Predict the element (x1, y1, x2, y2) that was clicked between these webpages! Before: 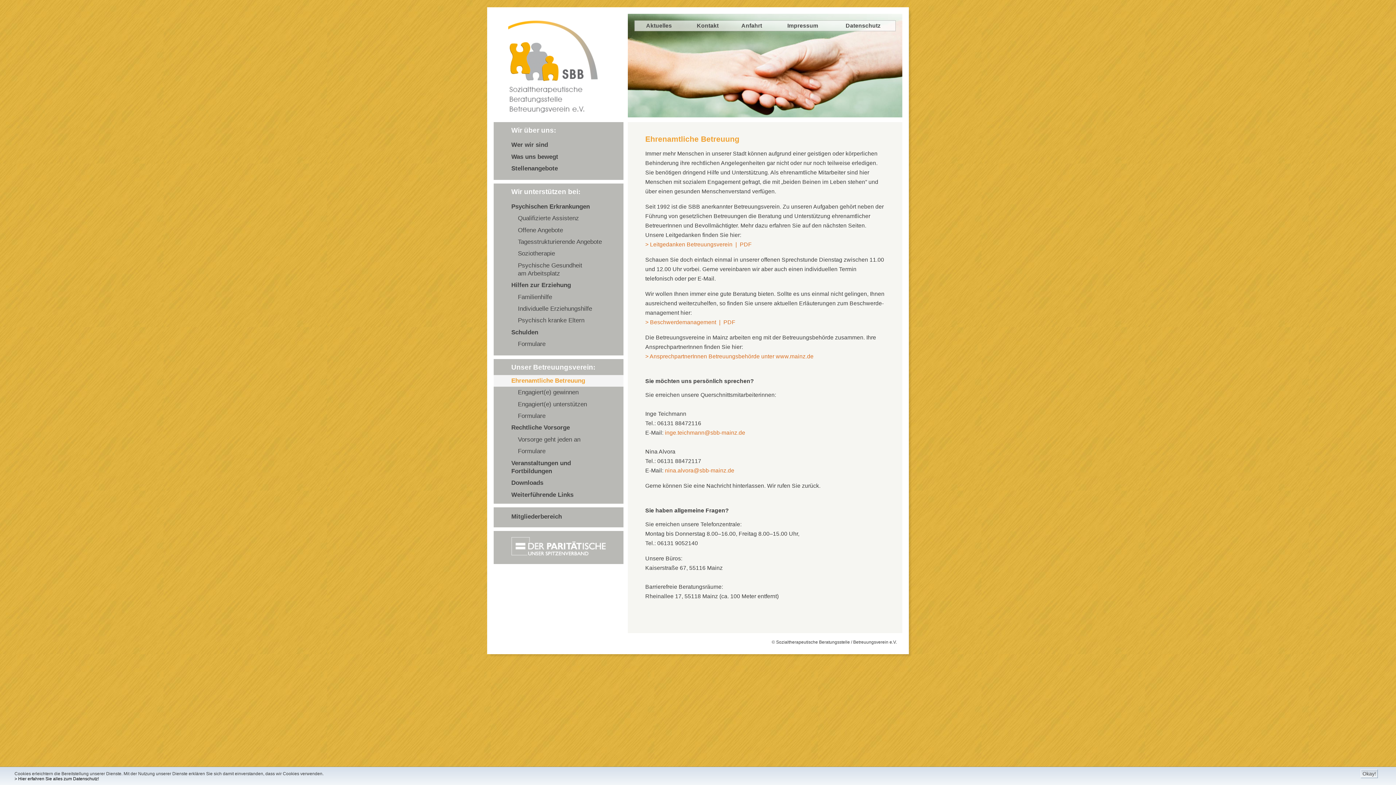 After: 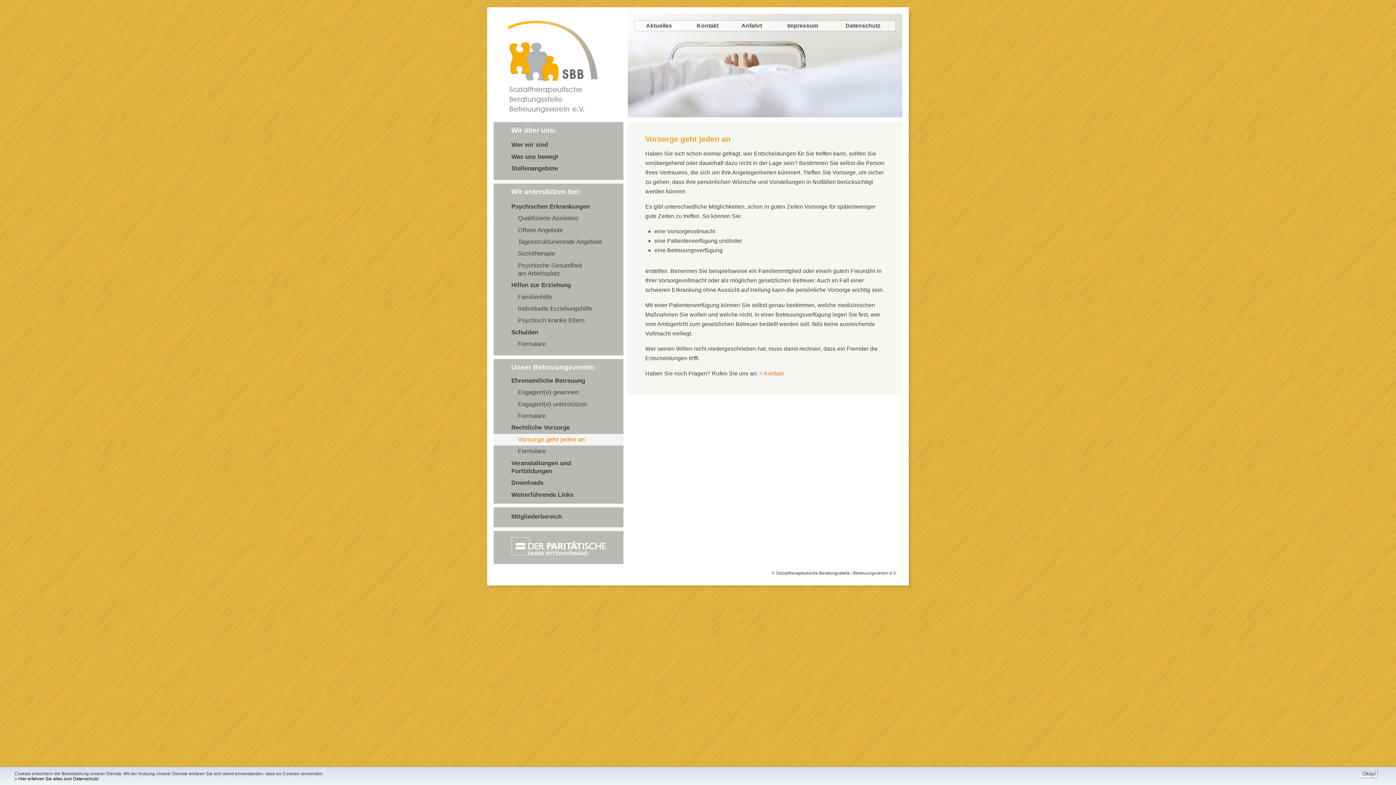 Action: bbox: (493, 434, 623, 445) label: Vorsorge geht jeden an